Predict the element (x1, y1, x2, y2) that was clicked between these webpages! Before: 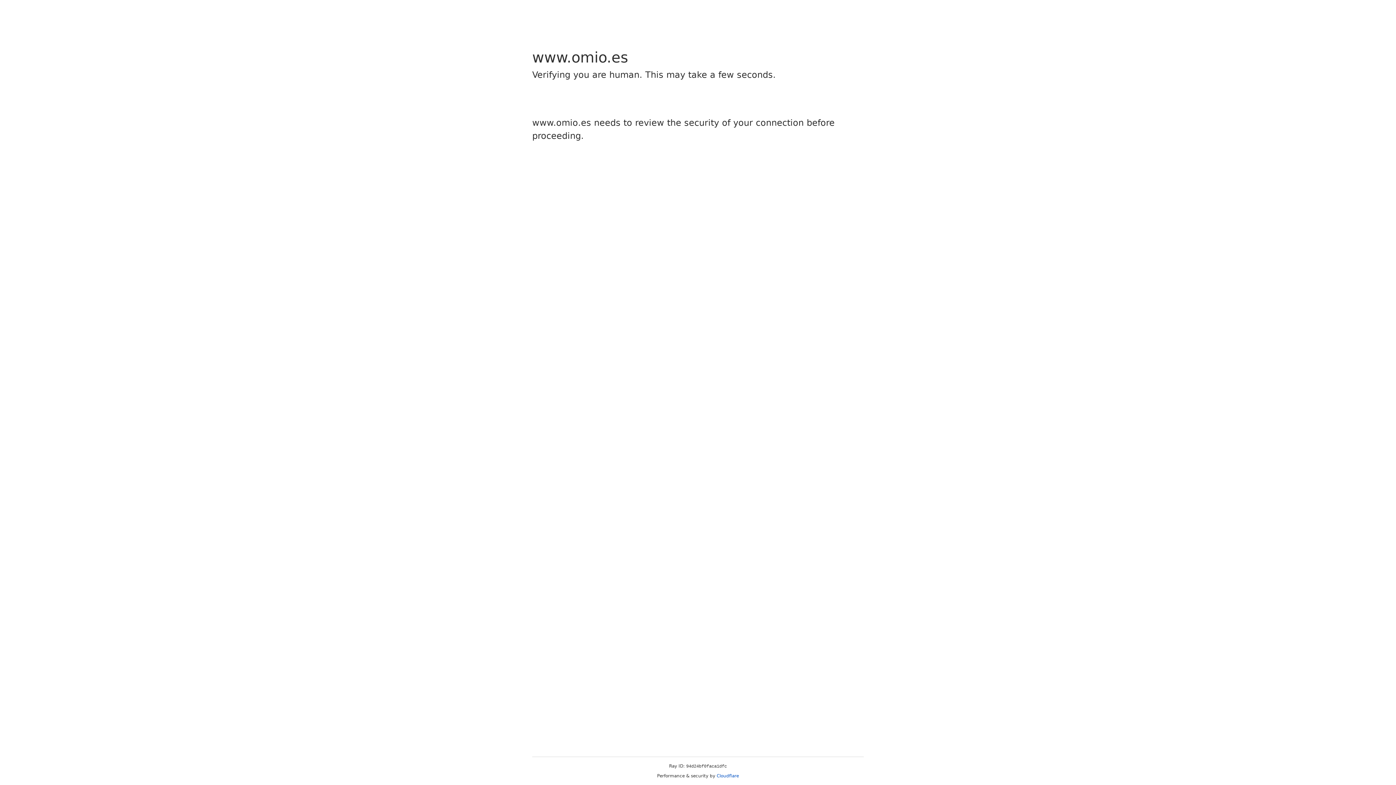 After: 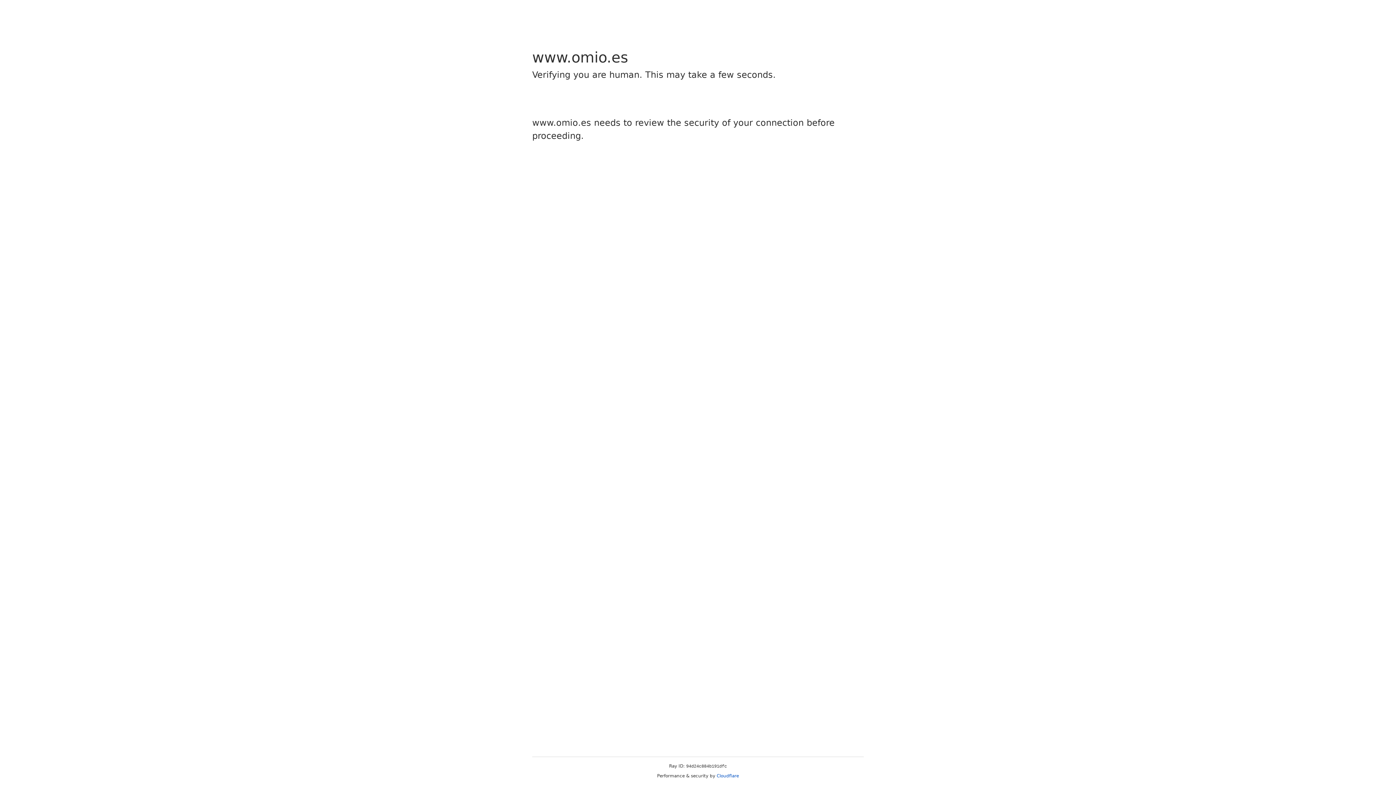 Action: bbox: (716, 773, 739, 778) label: Cloudflare